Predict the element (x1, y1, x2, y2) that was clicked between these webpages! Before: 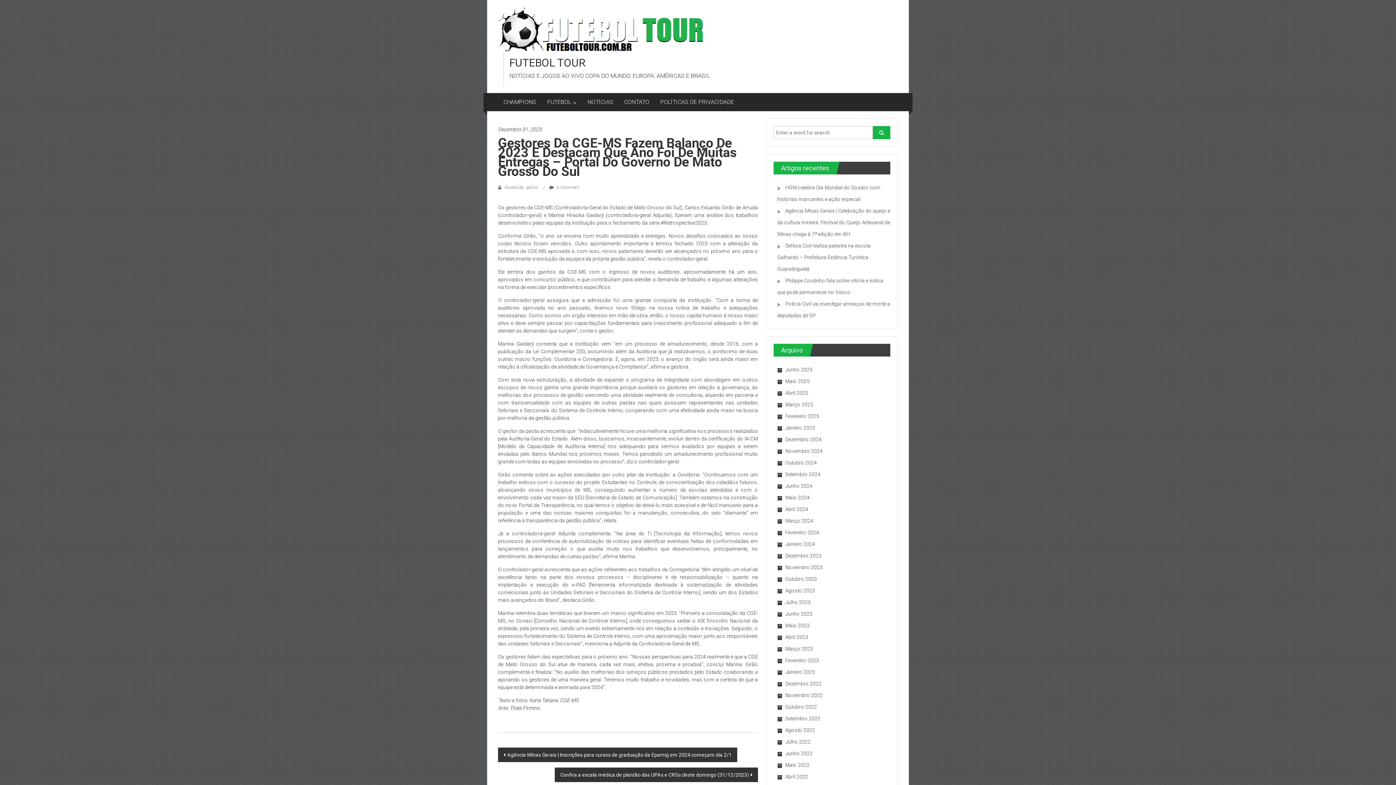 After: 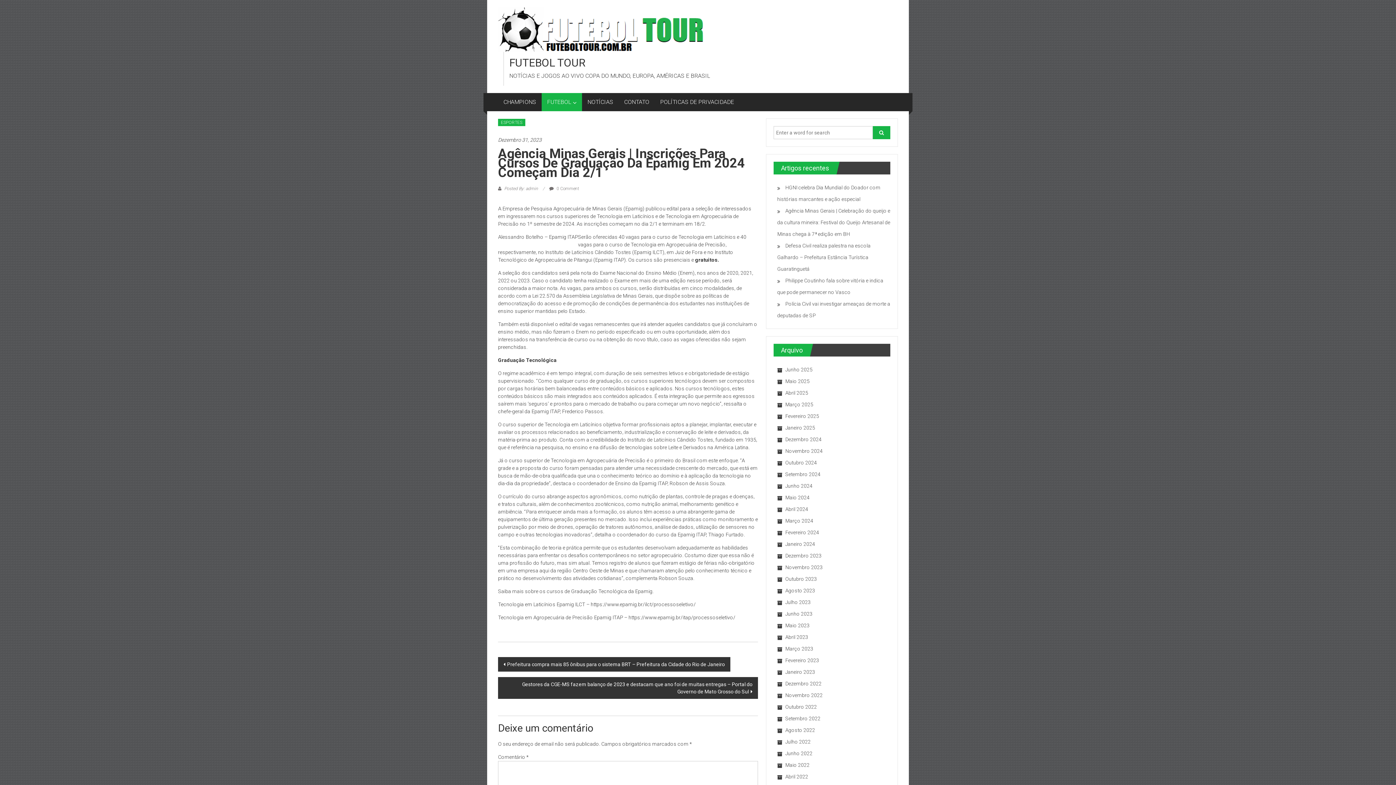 Action: bbox: (498, 748, 737, 762) label: Agência Minas Gerais | Inscrições para cursos de graduação da Epamig em 2024 começam dia 2/1